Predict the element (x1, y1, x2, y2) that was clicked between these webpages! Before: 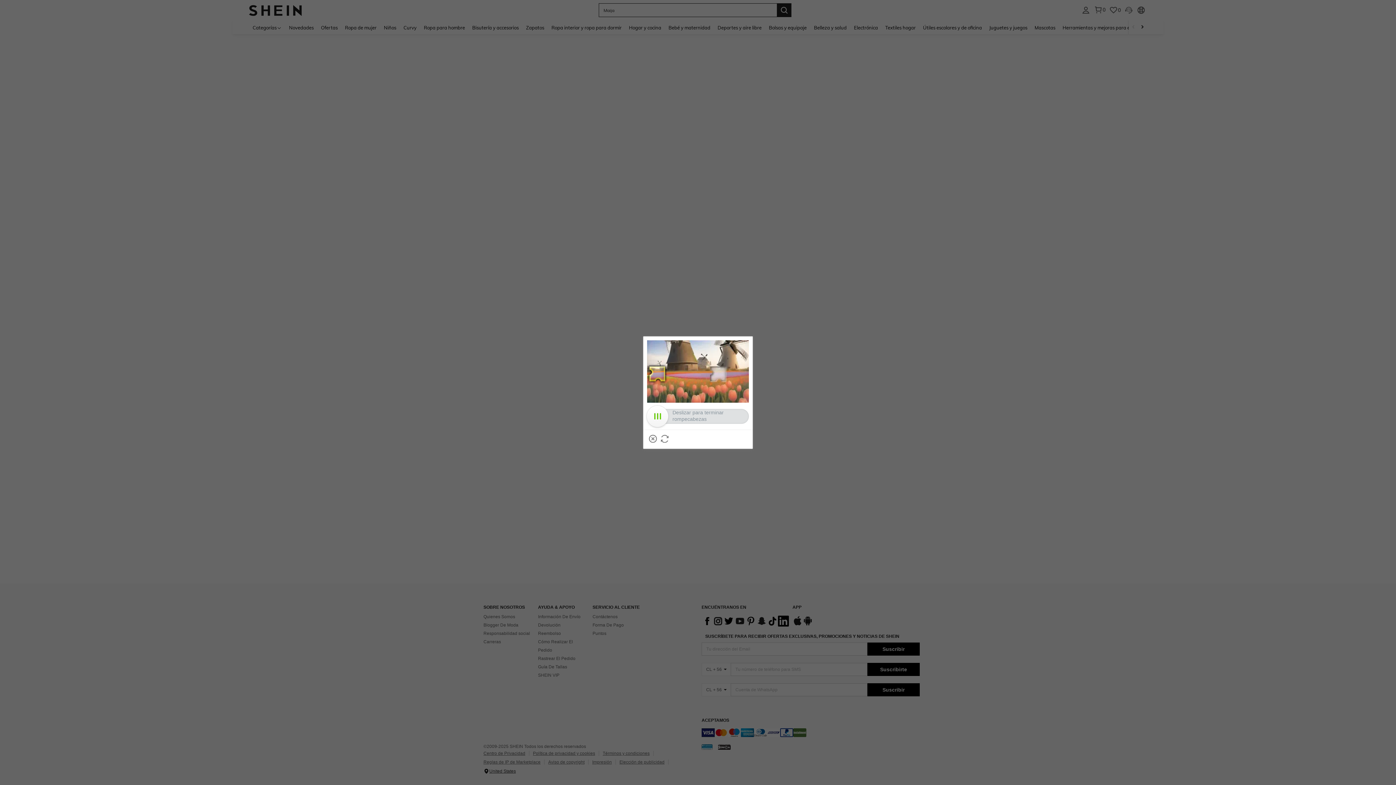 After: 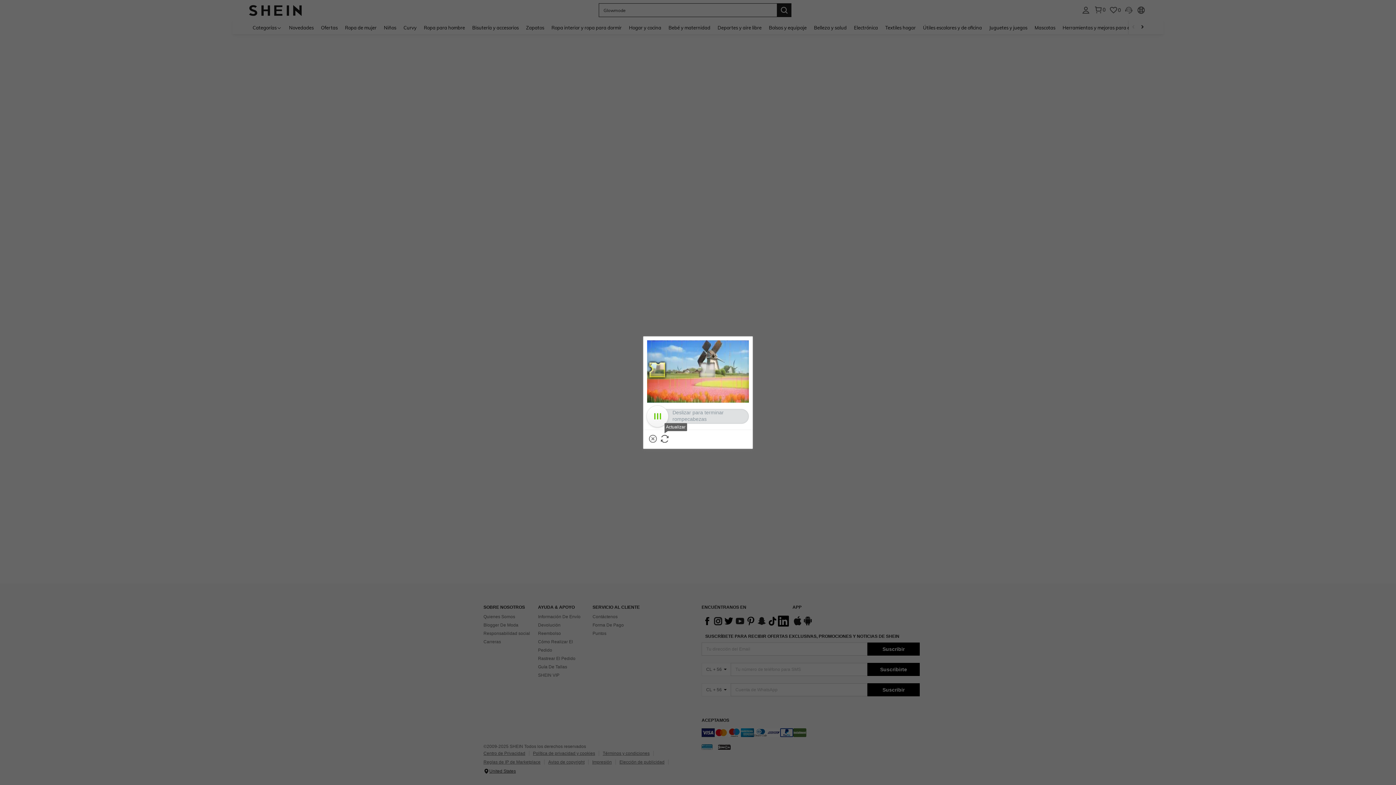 Action: bbox: (660, 435, 668, 442) label: Actualizar